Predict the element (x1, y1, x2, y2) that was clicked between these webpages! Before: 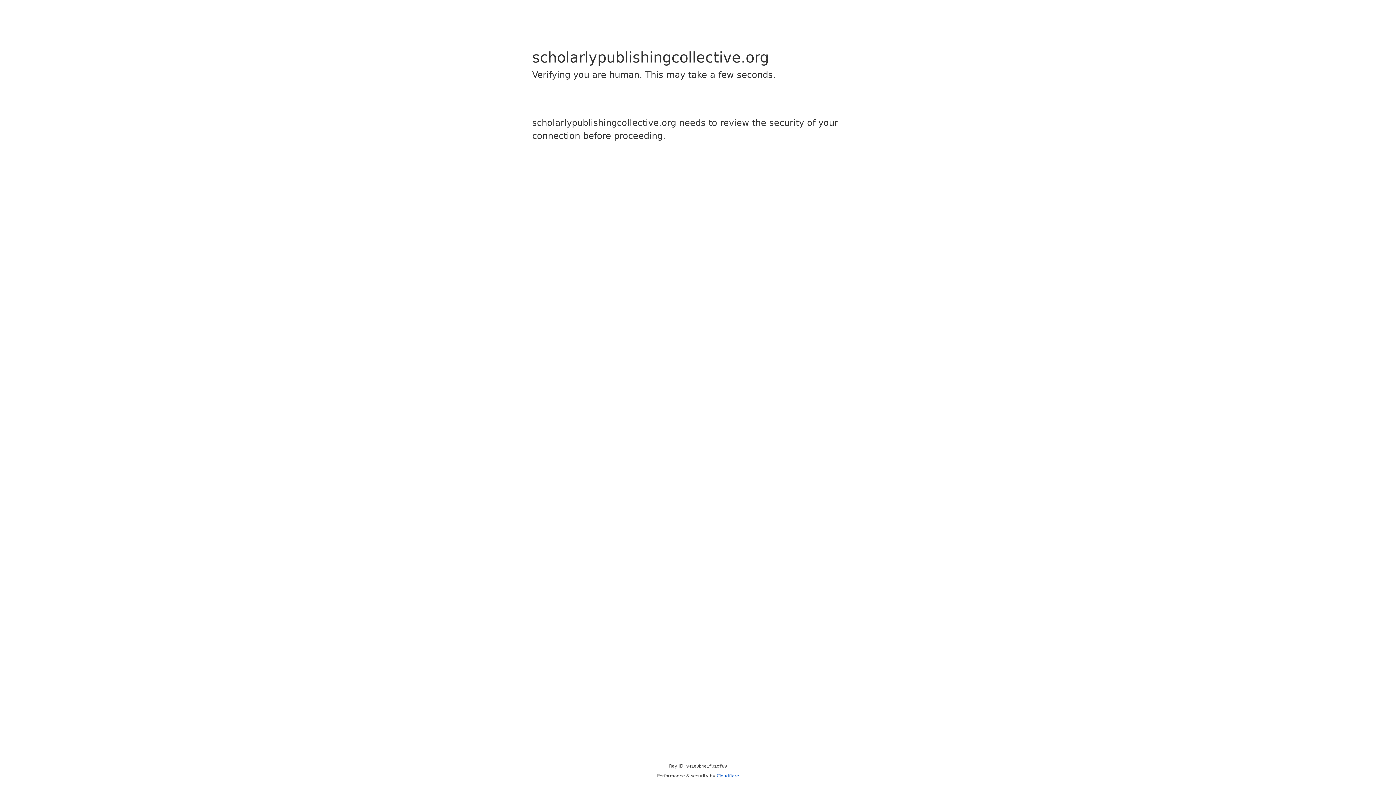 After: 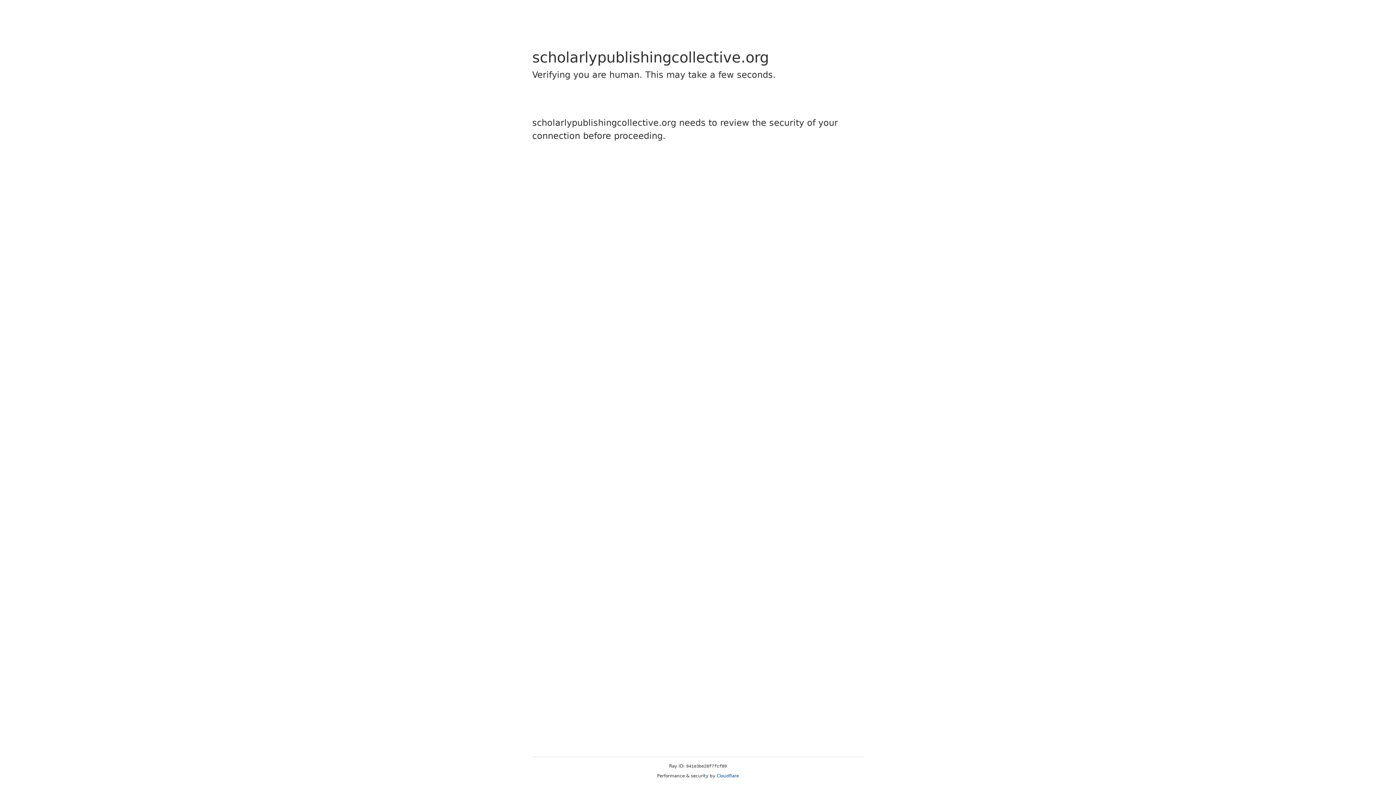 Action: label: Cloudflare bbox: (716, 773, 739, 778)